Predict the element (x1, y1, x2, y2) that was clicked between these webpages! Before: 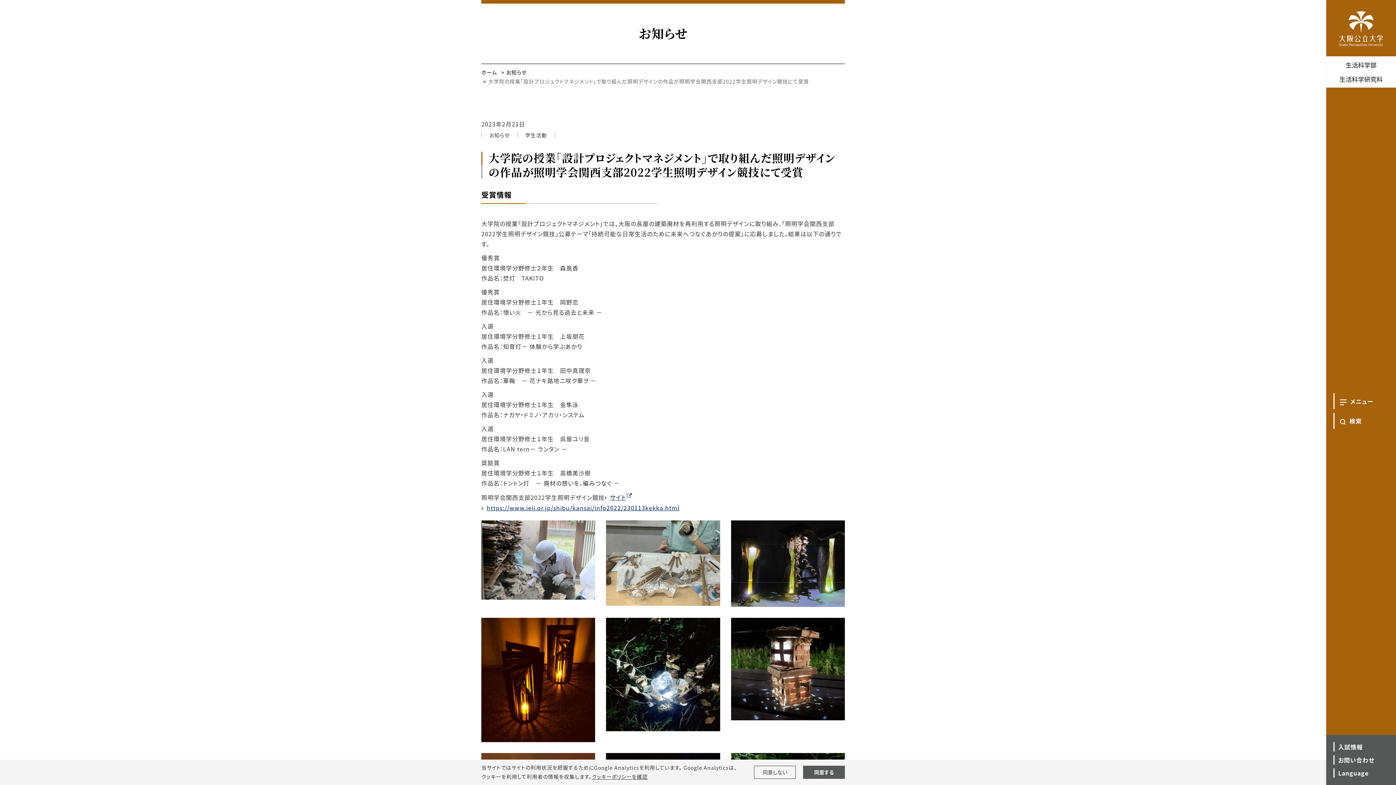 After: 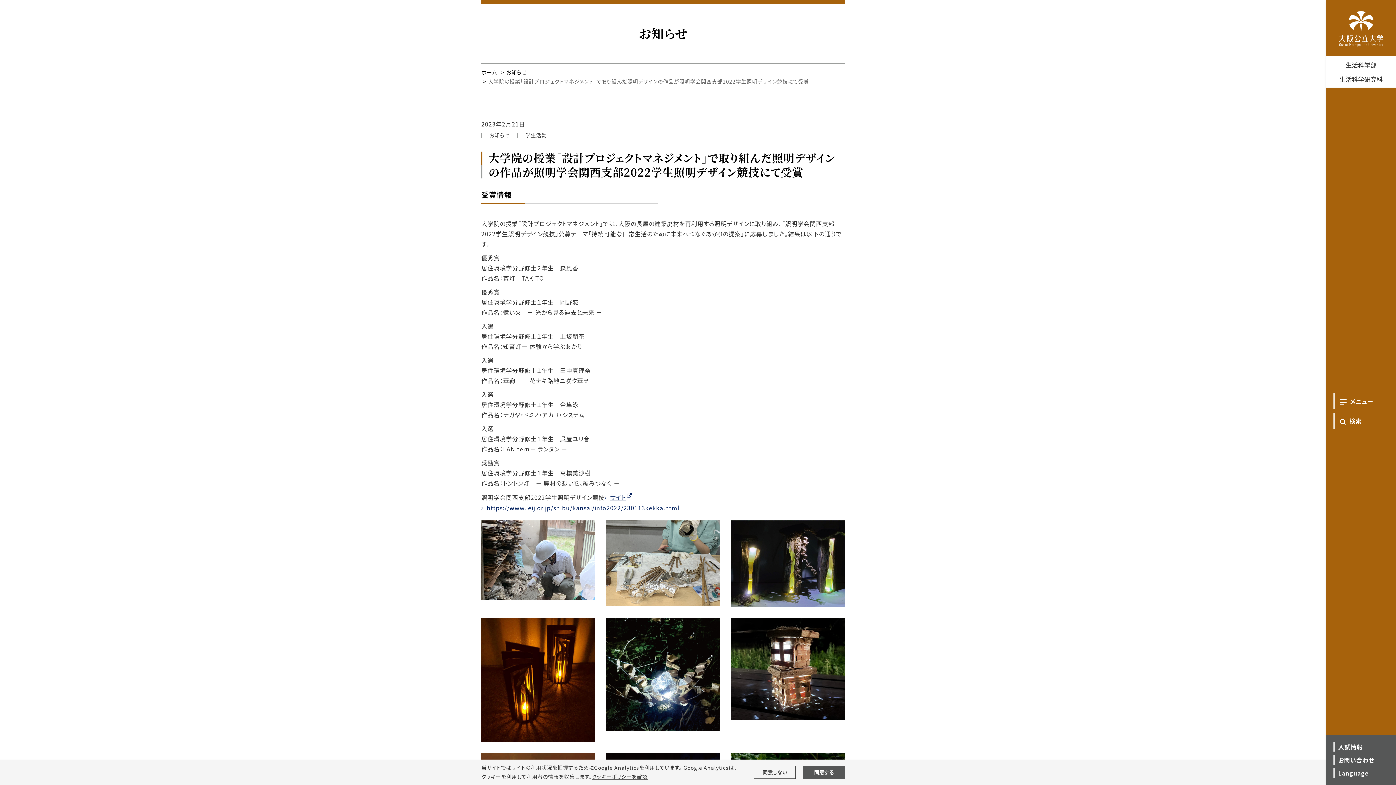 Action: bbox: (1298, 741, 1320, 763)